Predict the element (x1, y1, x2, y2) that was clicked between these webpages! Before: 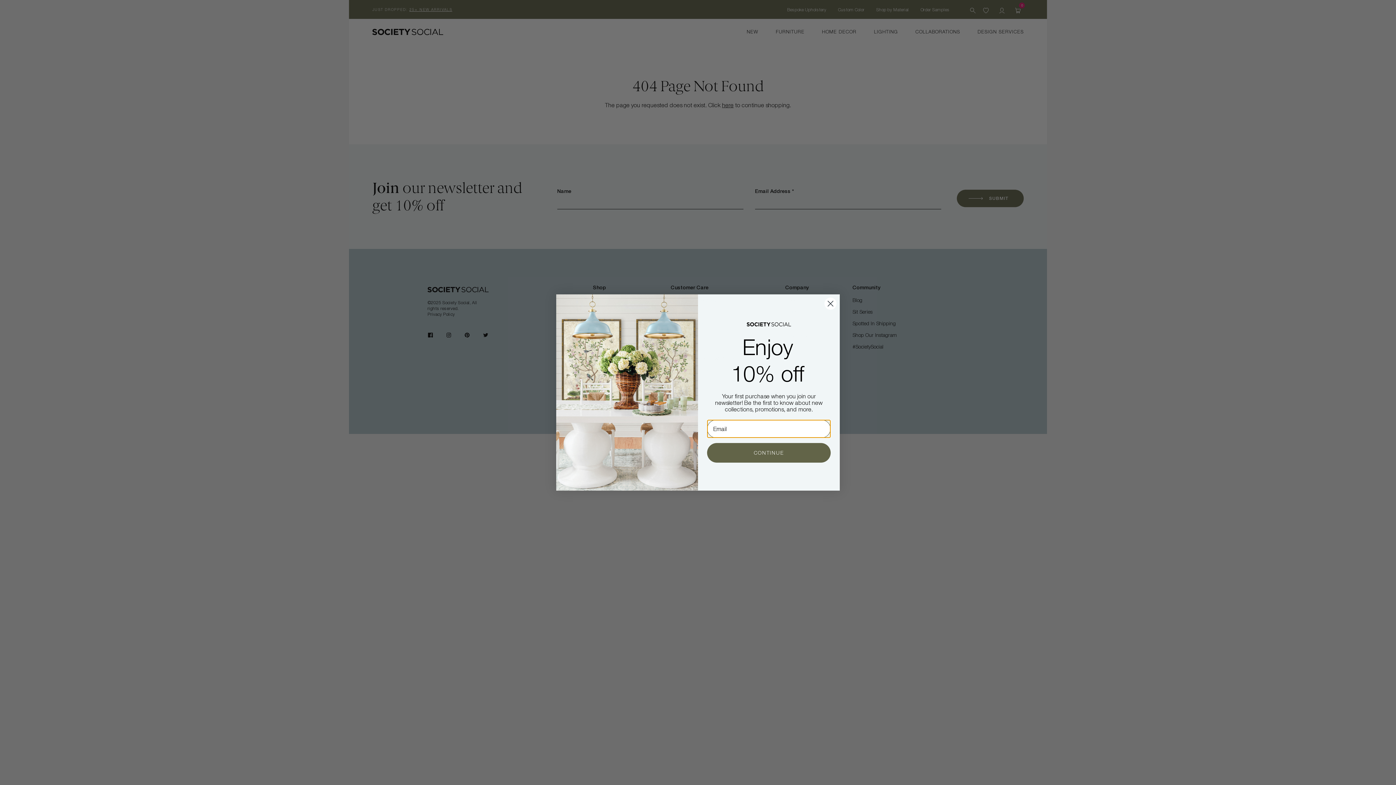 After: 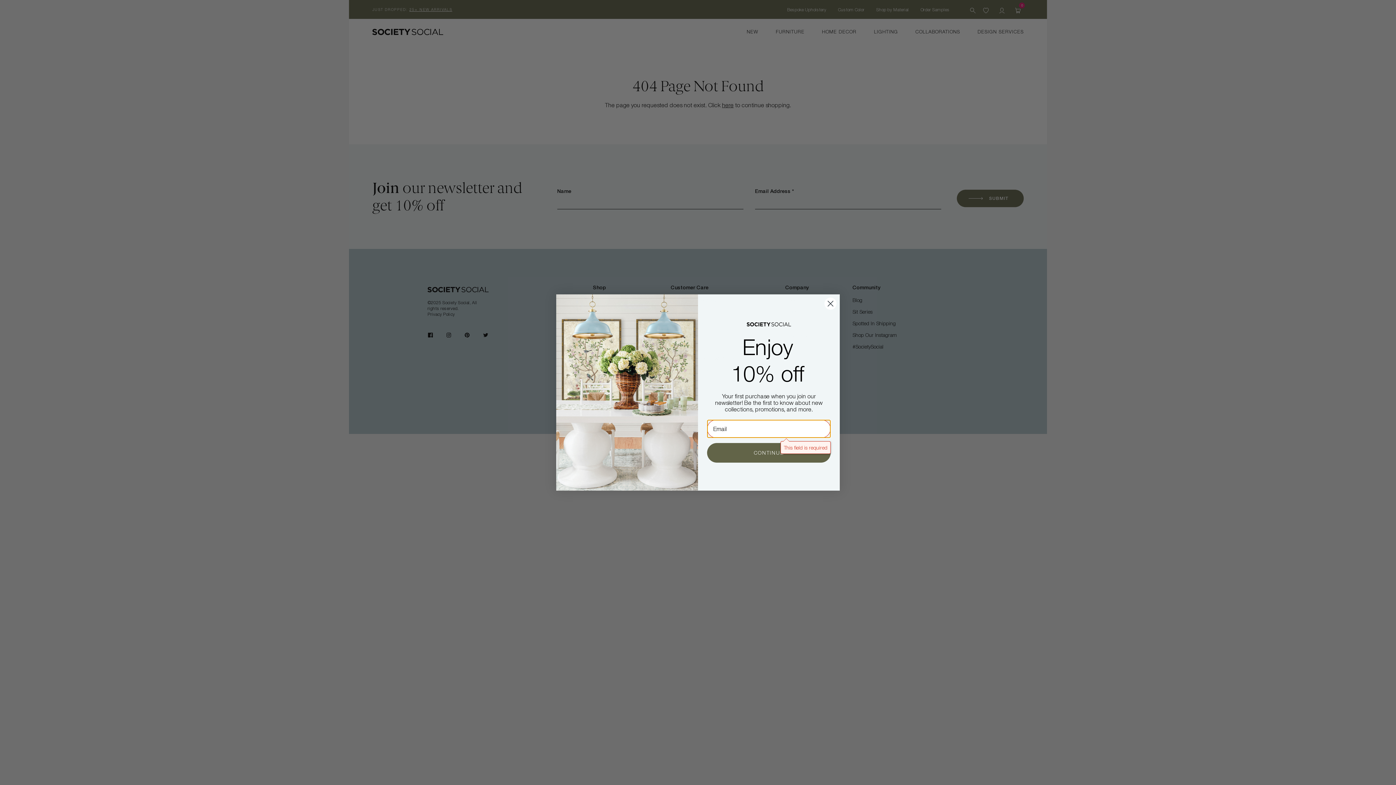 Action: bbox: (707, 443, 830, 462) label: CONTINUE